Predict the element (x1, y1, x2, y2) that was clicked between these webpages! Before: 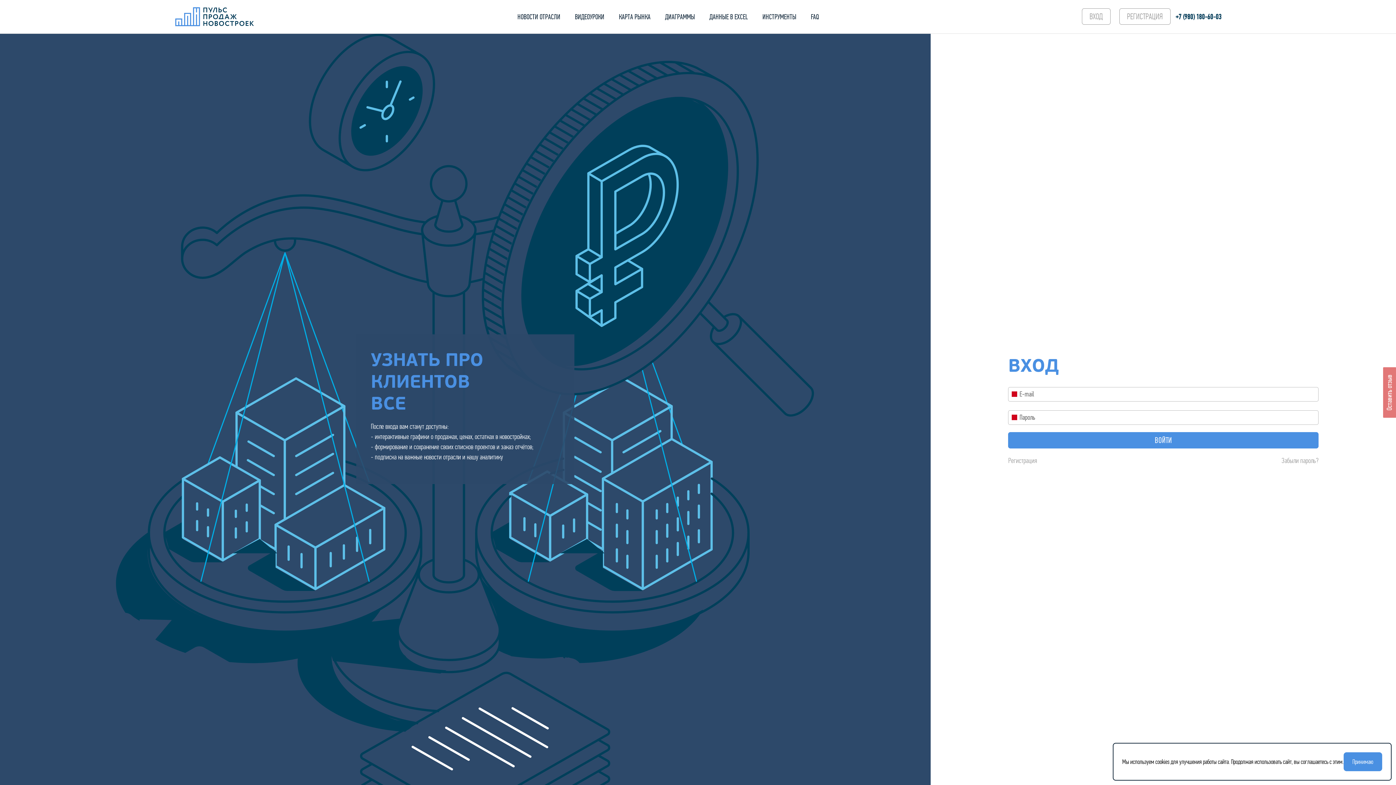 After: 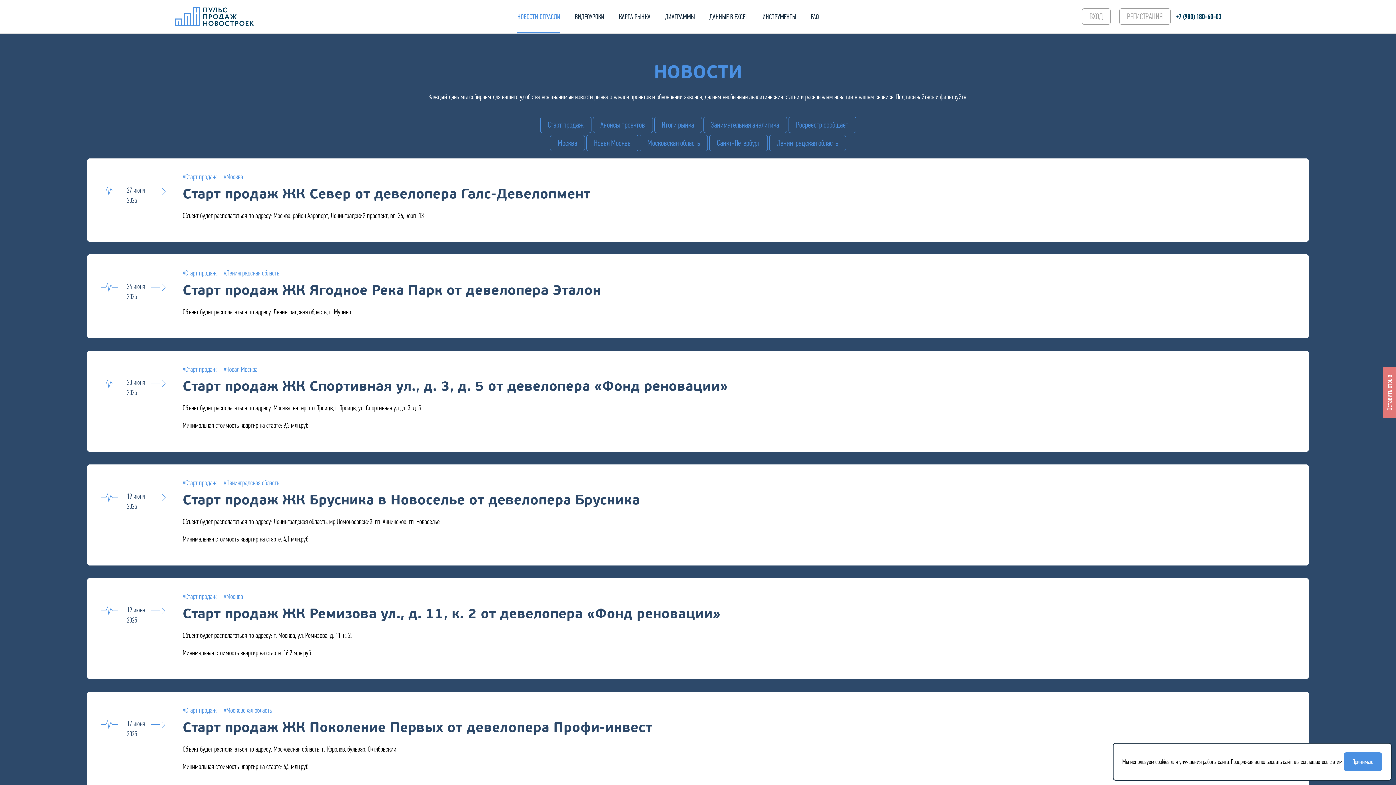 Action: bbox: (517, 11, 560, 33) label: НОВОСТИ ОТРАСЛИ